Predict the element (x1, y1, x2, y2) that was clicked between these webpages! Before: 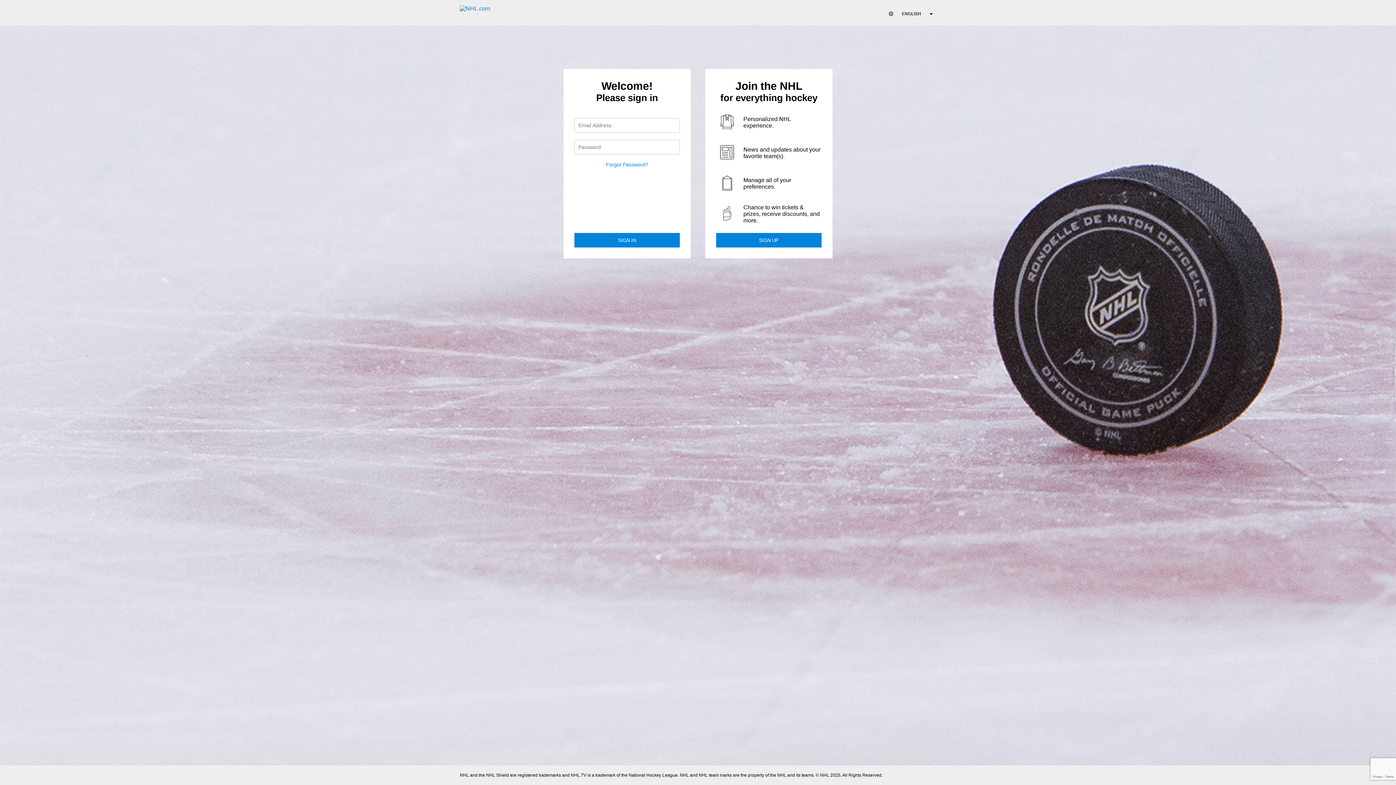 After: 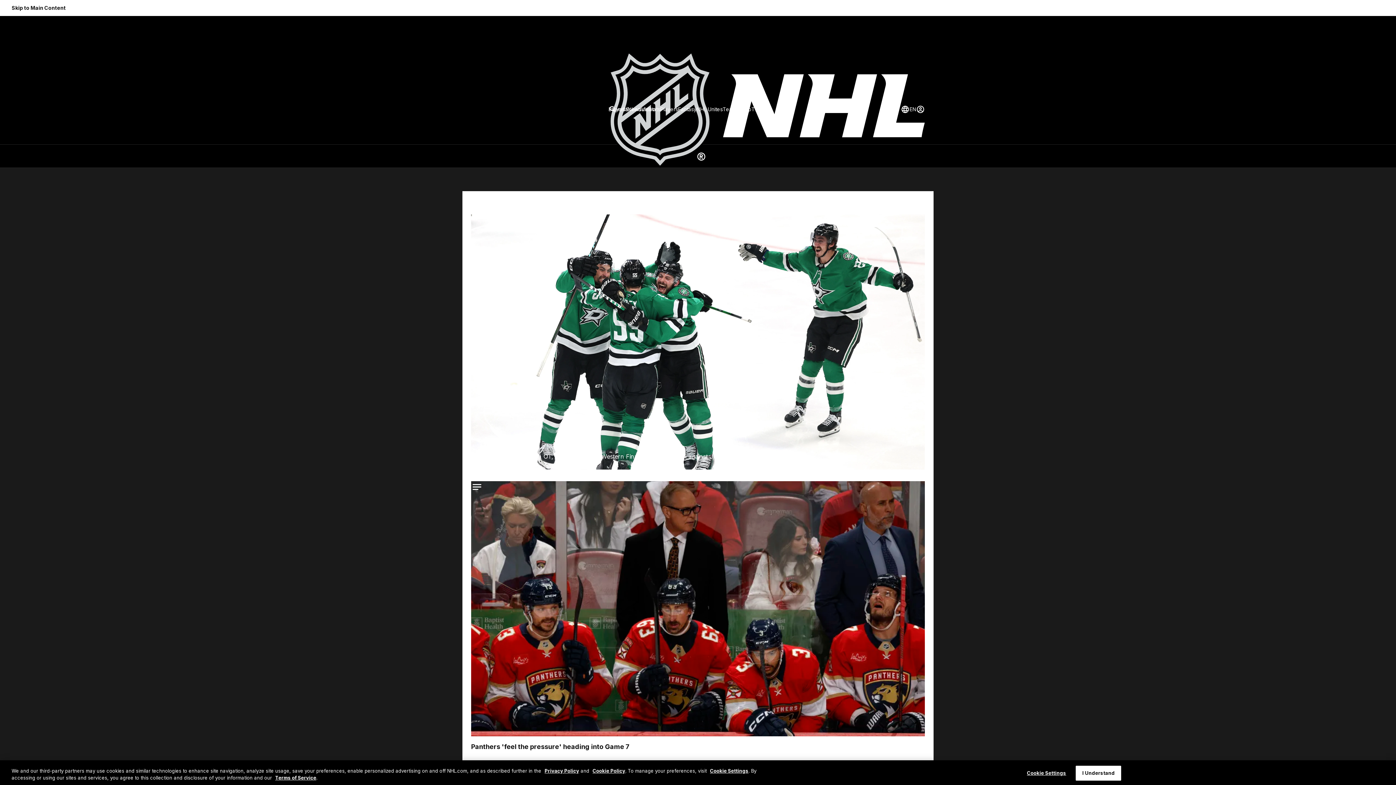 Action: bbox: (460, 5, 490, 11)